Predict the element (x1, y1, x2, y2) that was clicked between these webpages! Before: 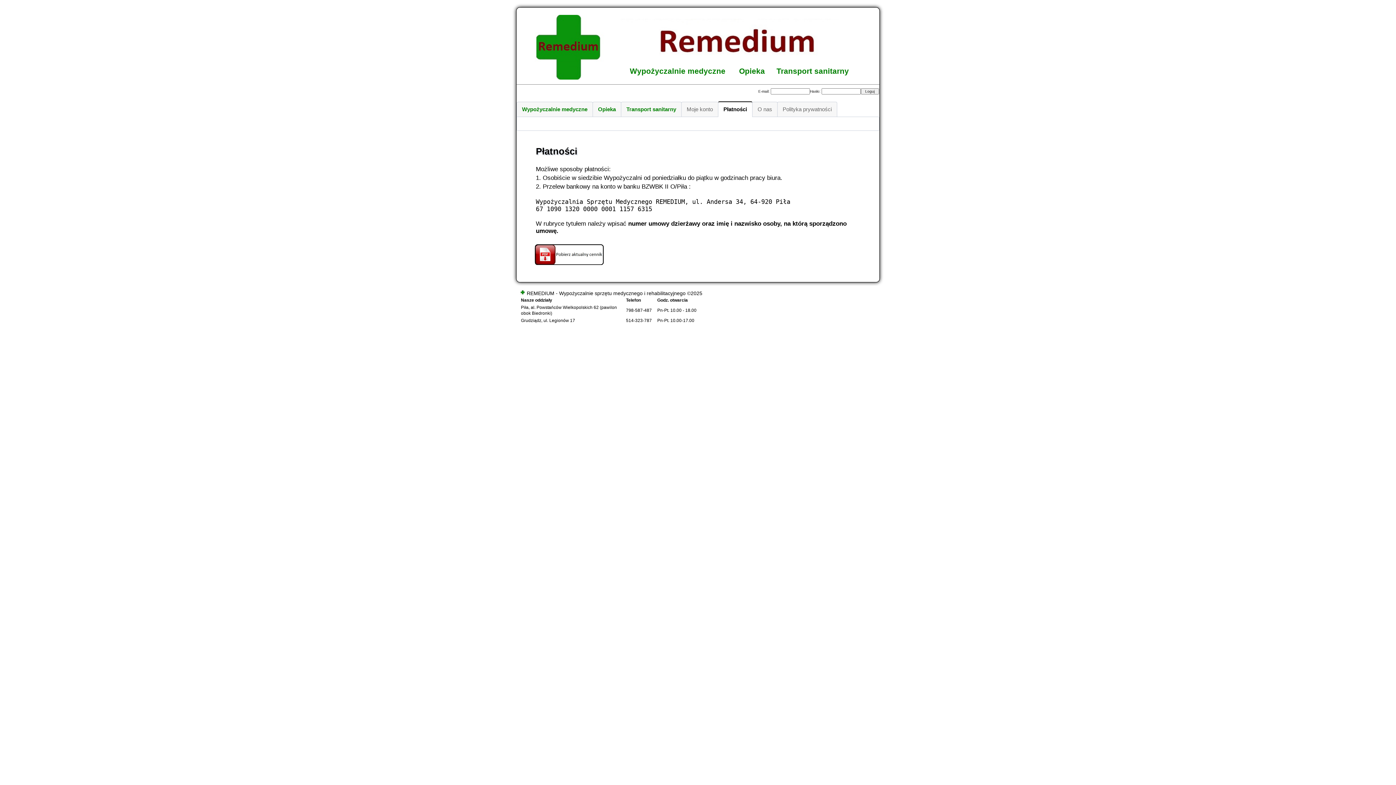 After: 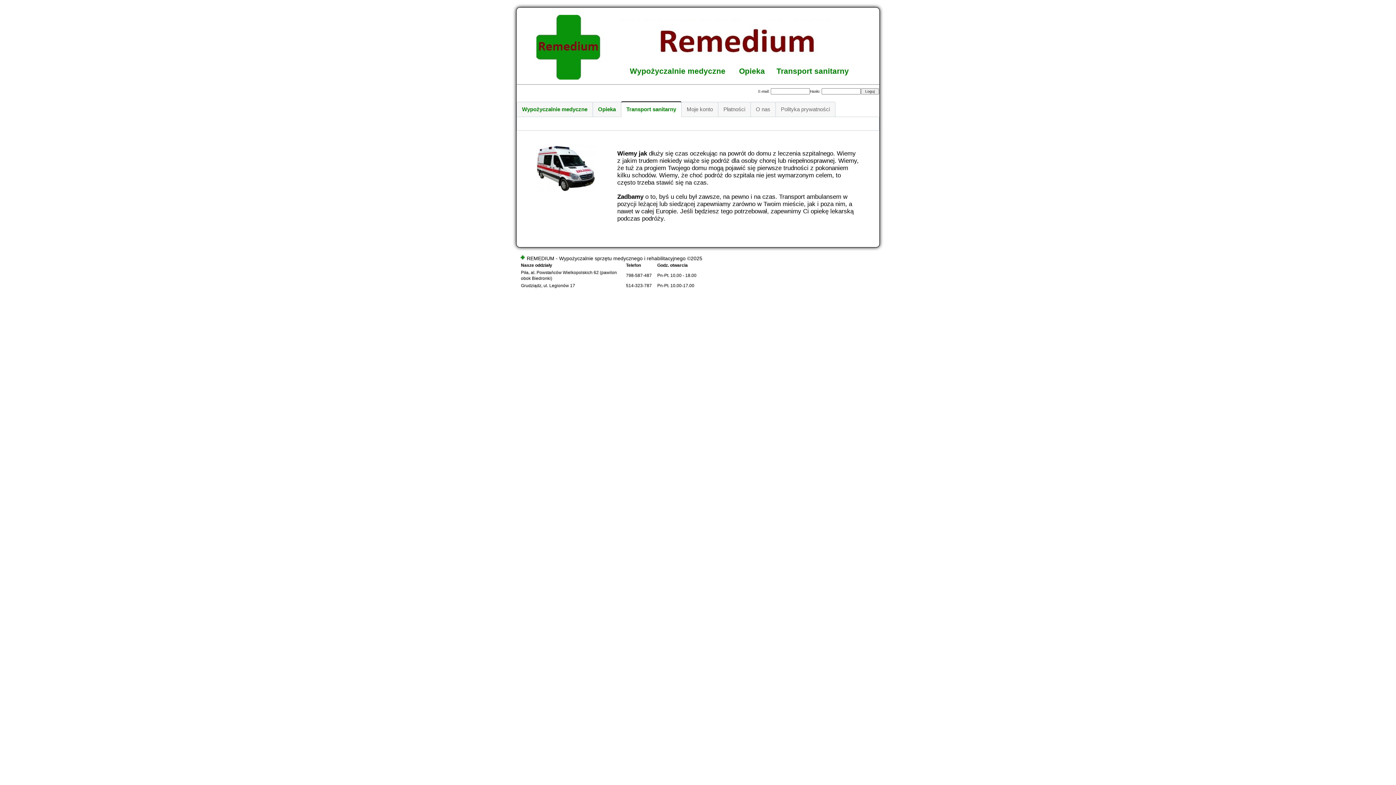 Action: bbox: (776, 66, 849, 75) label: Transport sanitarny